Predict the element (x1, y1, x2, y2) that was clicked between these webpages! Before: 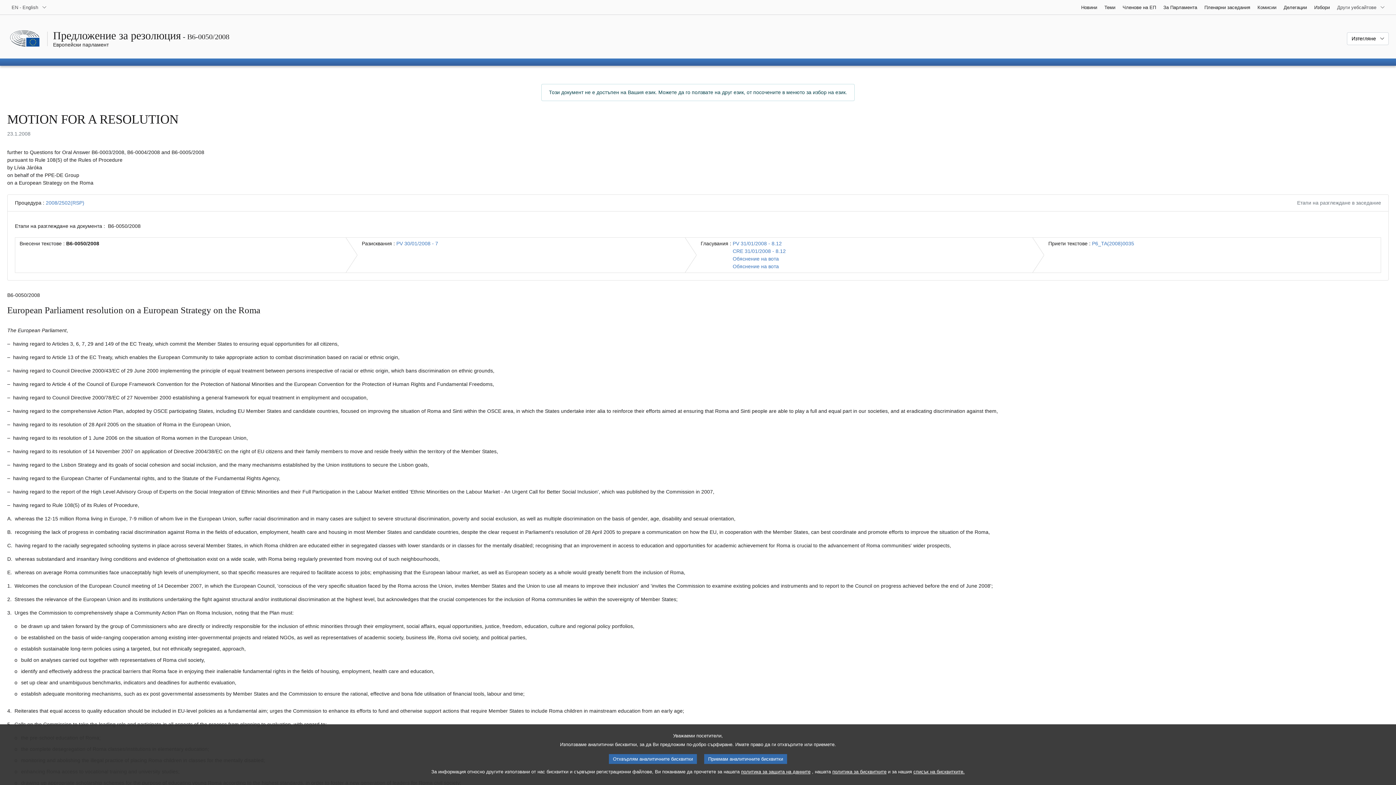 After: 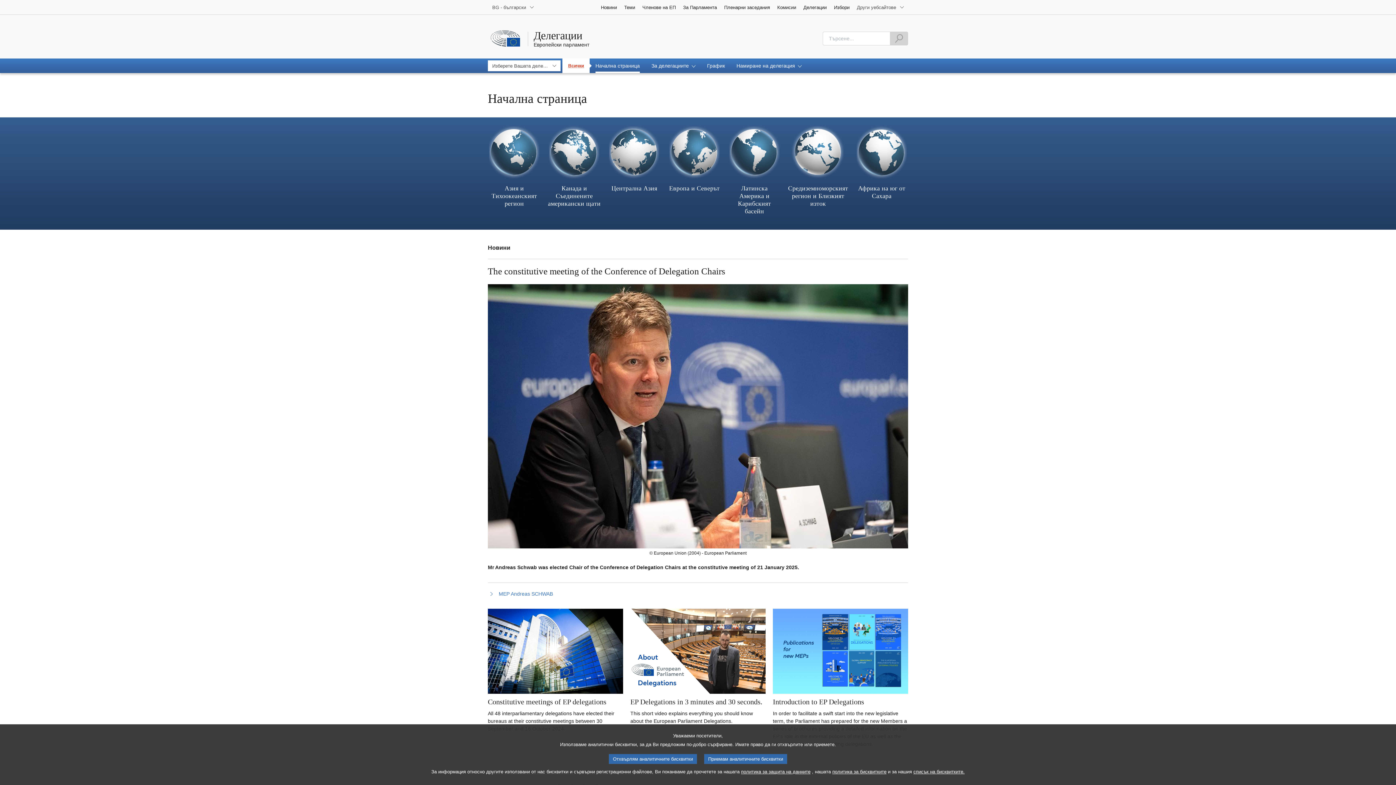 Action: label: Делегации bbox: (1280, 0, 1310, 14)